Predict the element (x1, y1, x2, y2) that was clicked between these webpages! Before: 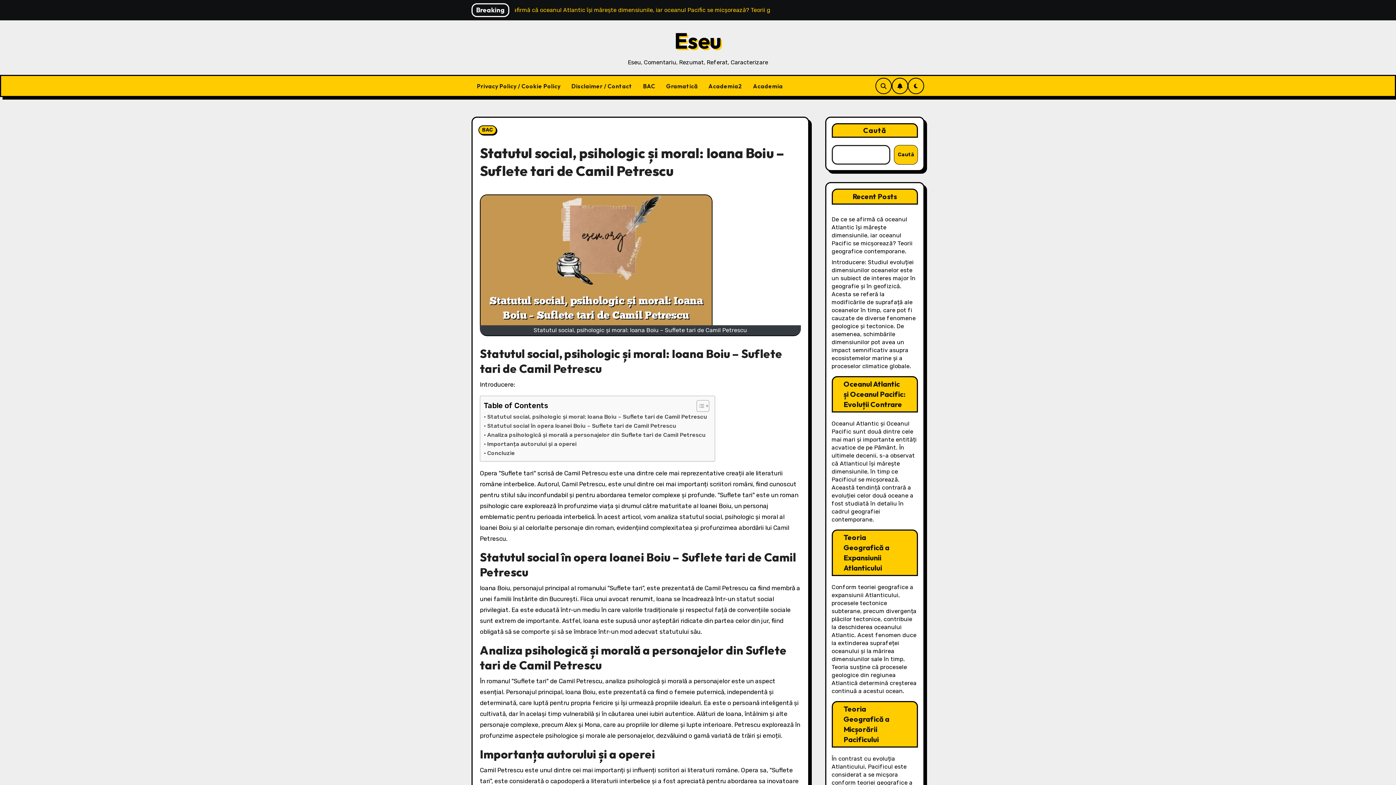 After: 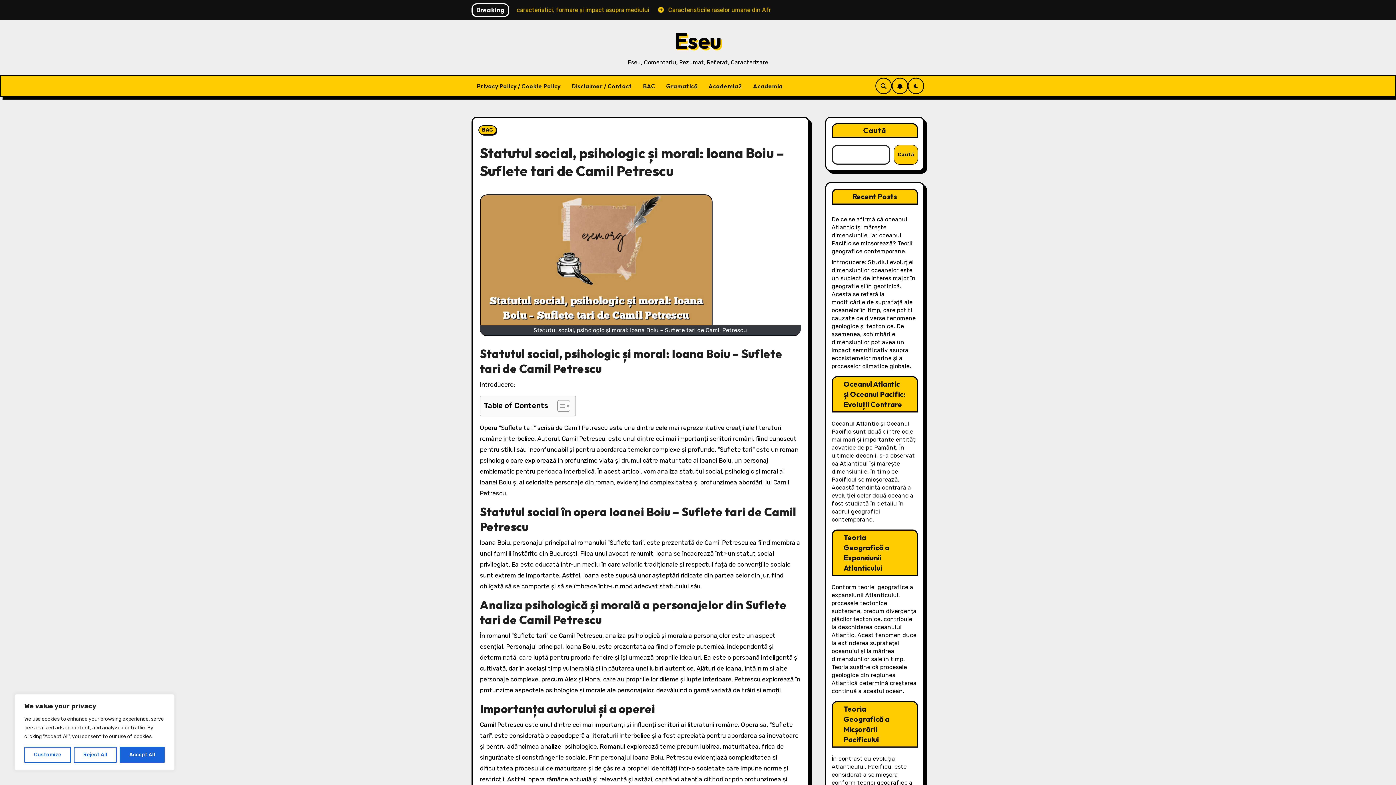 Action: bbox: (691, 399, 707, 412) label: Toggle Table of Content